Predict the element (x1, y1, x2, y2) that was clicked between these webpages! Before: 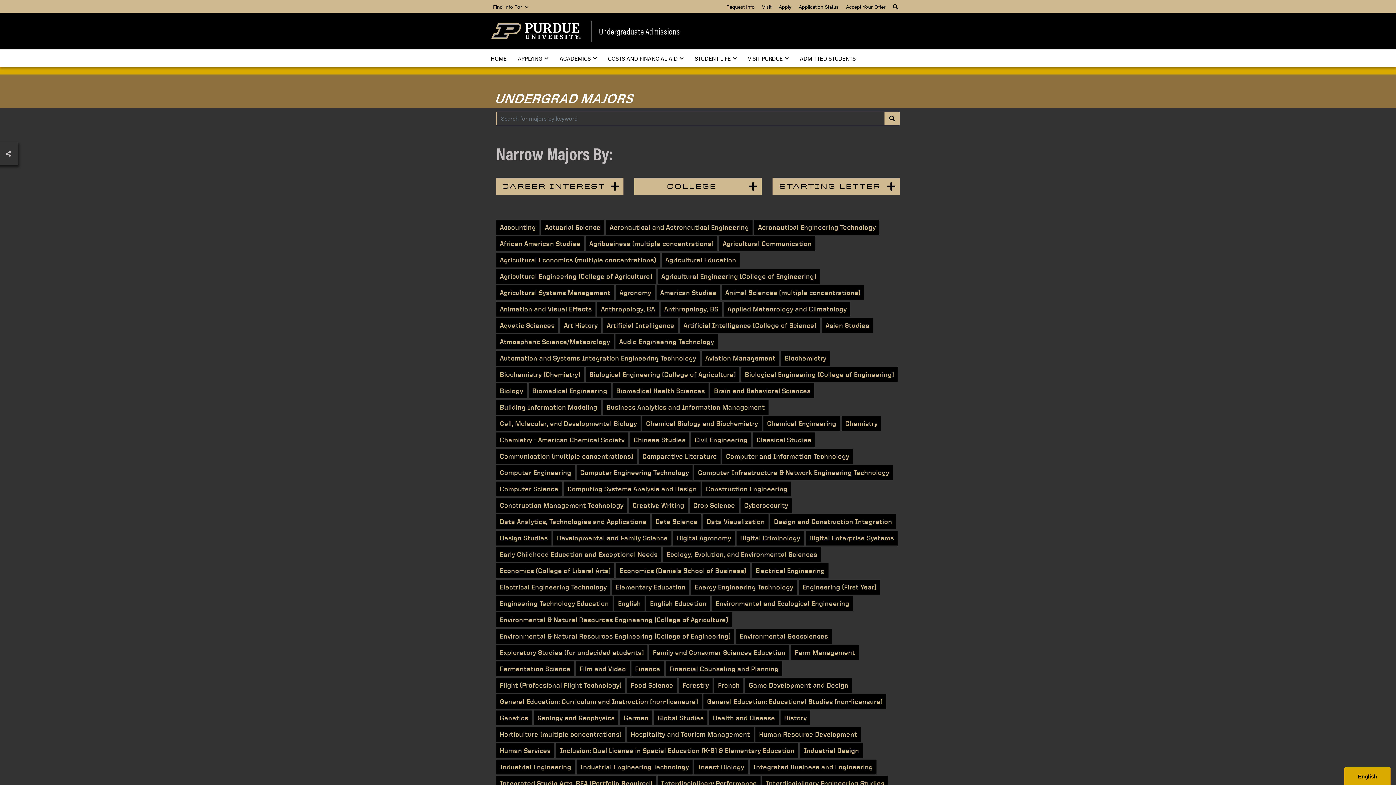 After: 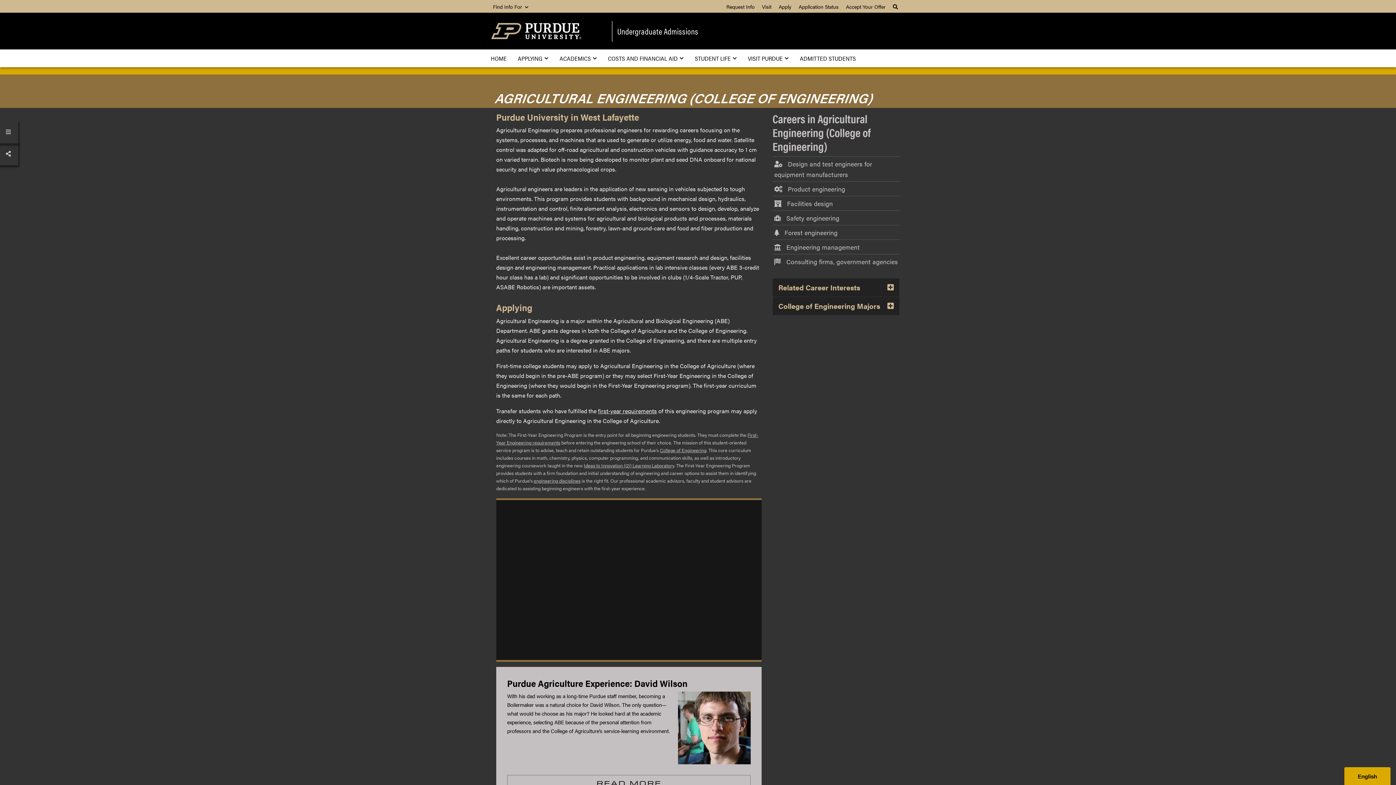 Action: bbox: (657, 269, 820, 284) label: Agricultural Engineering (College of Engineering)